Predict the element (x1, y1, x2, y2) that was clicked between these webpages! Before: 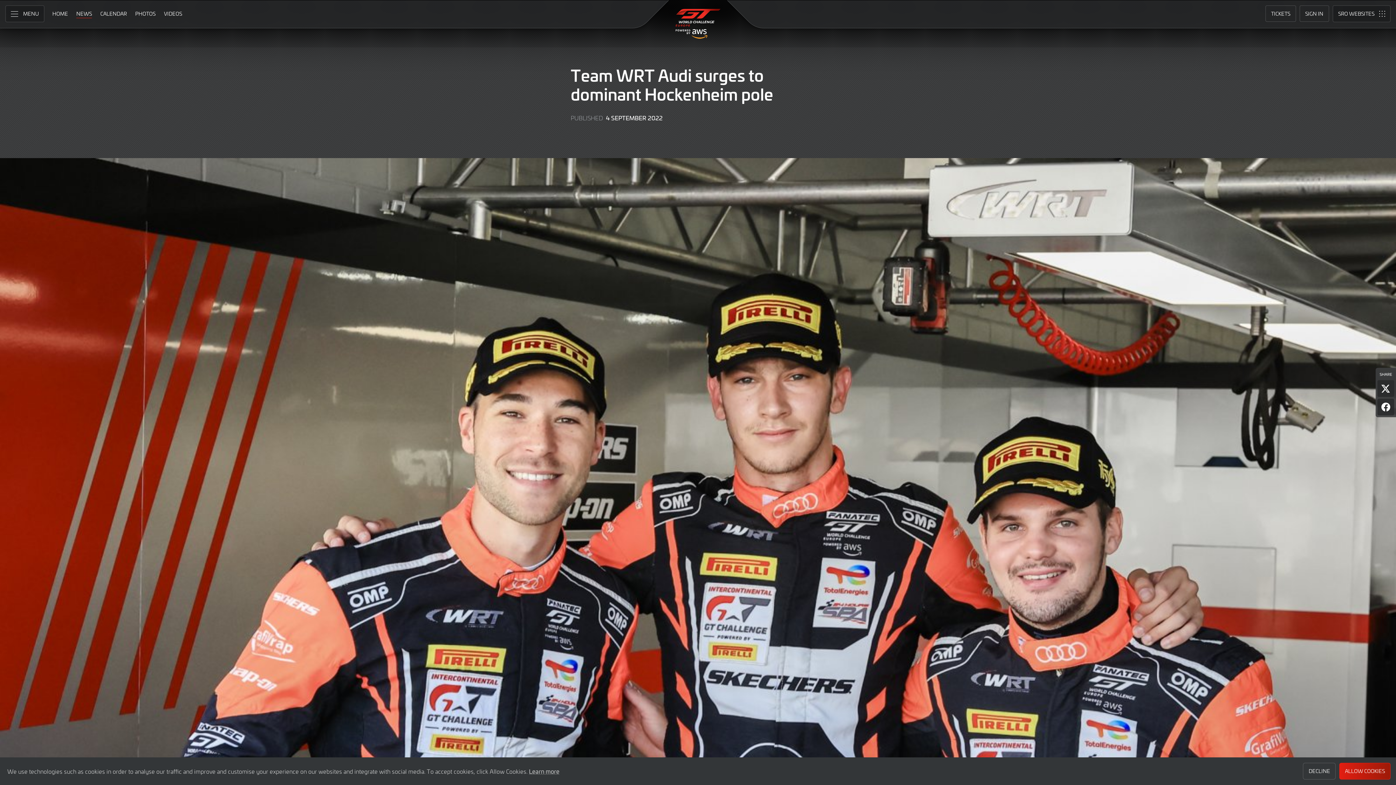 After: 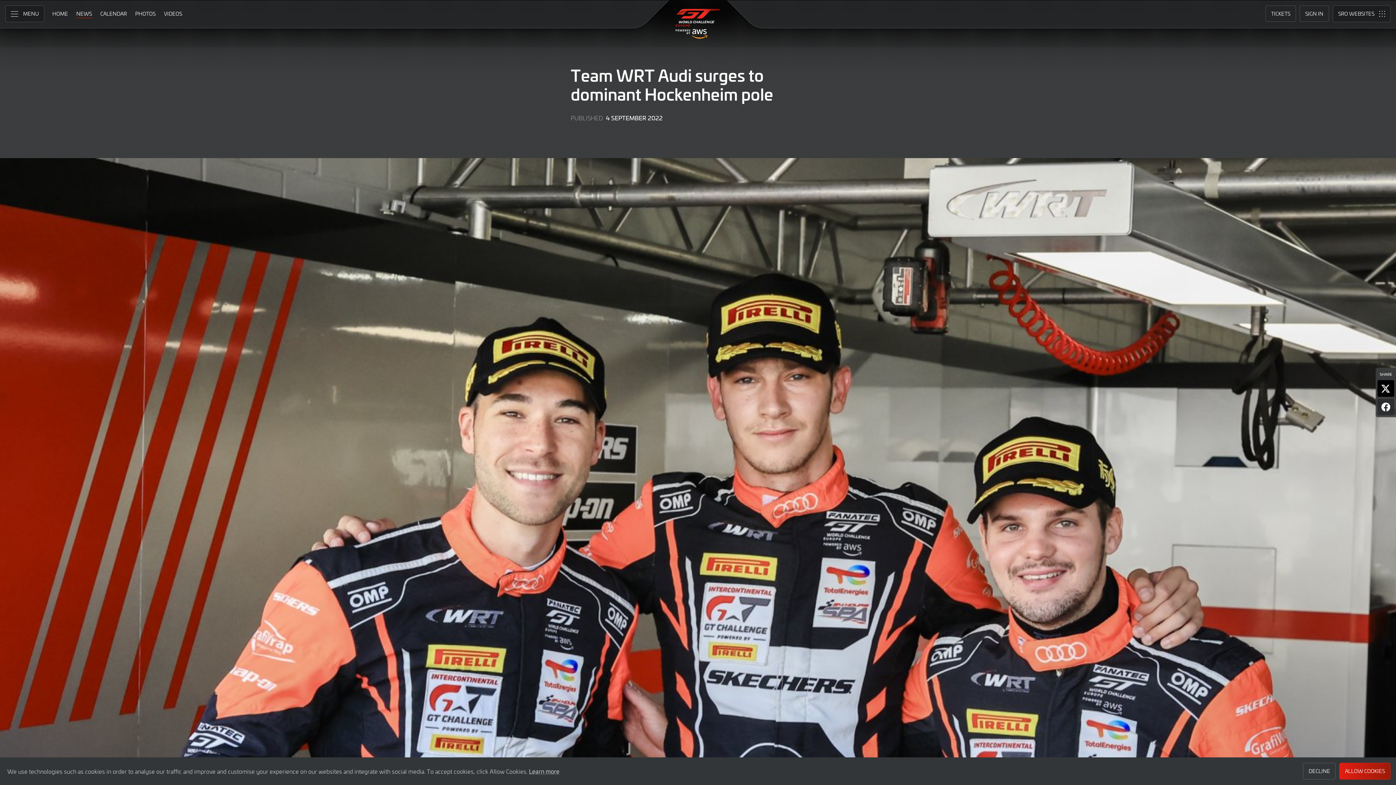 Action: label: Share page on X bbox: (1377, 380, 1394, 397)